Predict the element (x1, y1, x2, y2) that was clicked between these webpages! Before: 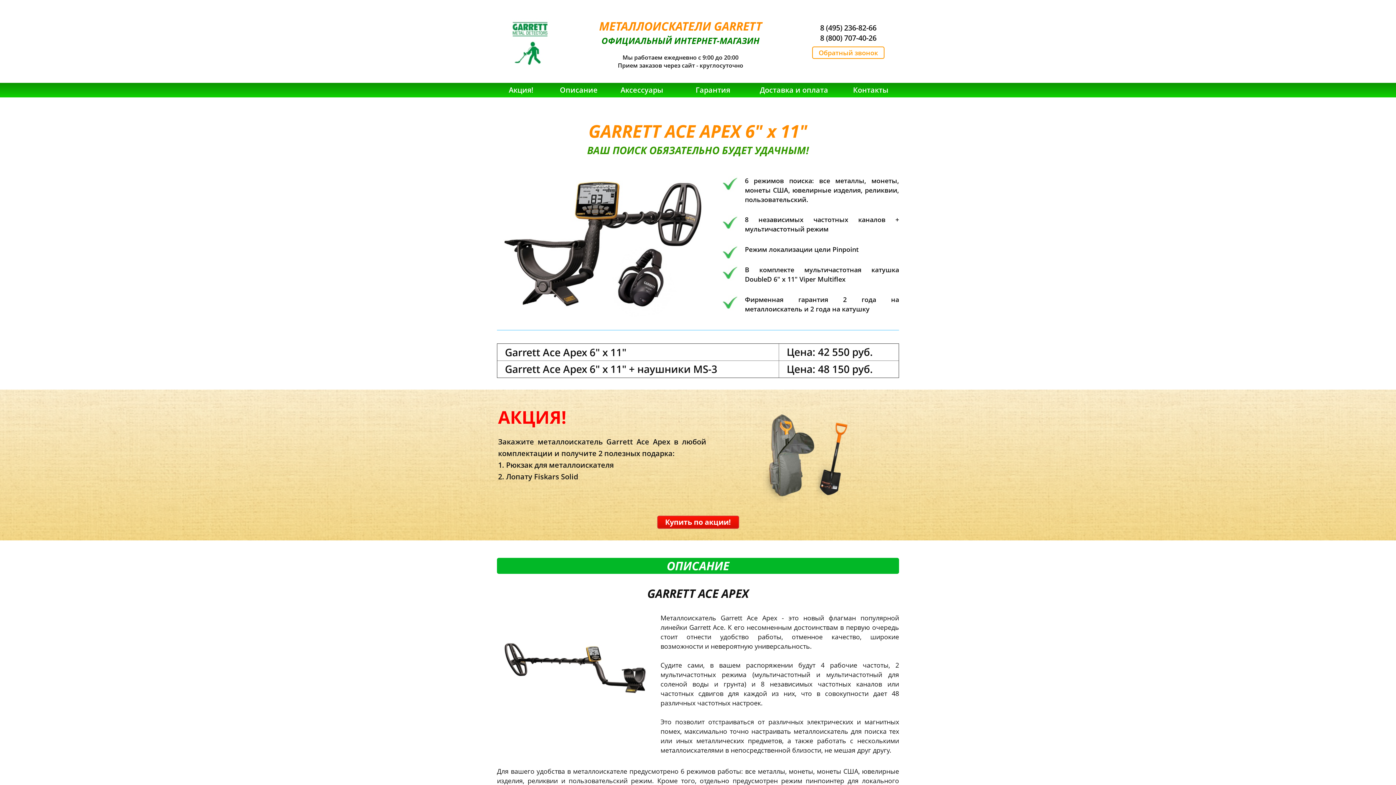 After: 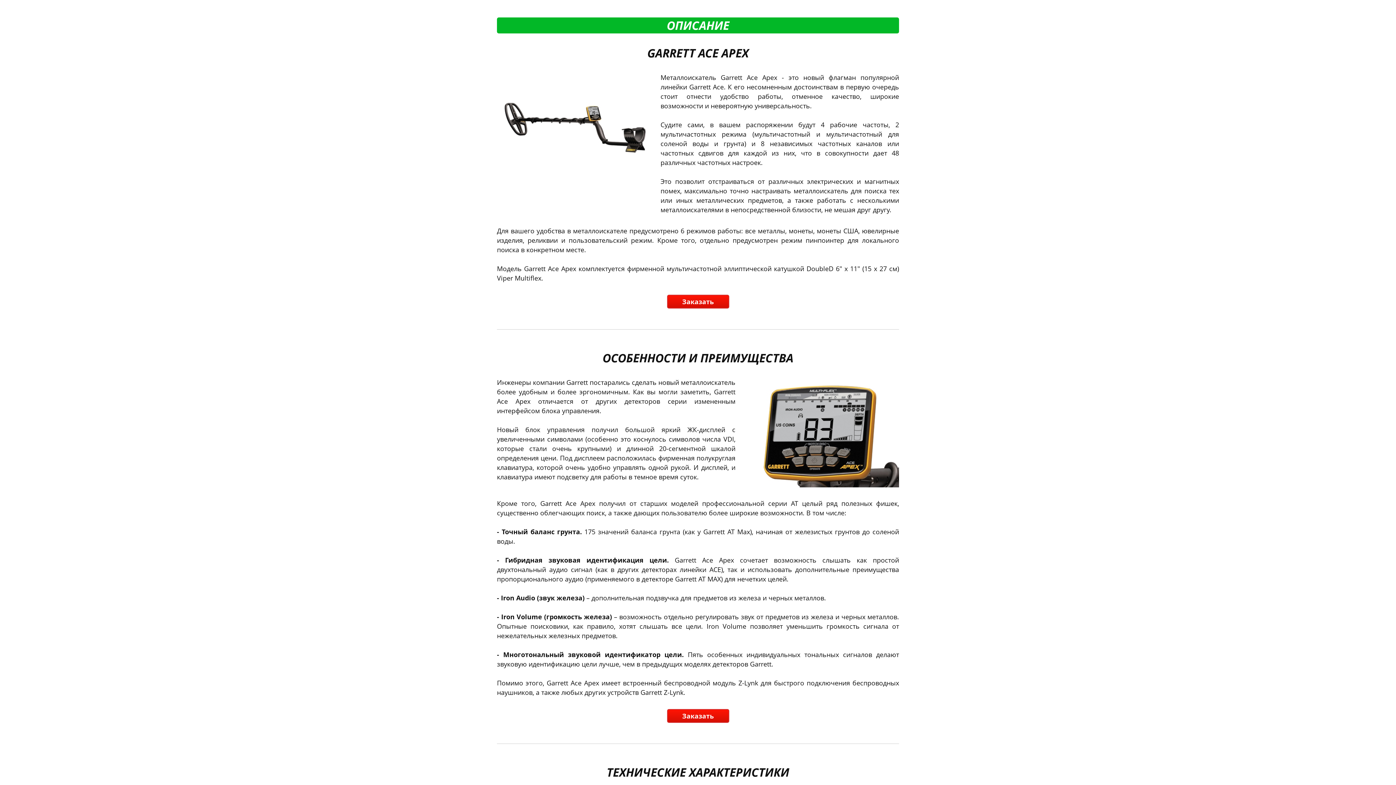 Action: bbox: (552, 82, 605, 97) label: Описание